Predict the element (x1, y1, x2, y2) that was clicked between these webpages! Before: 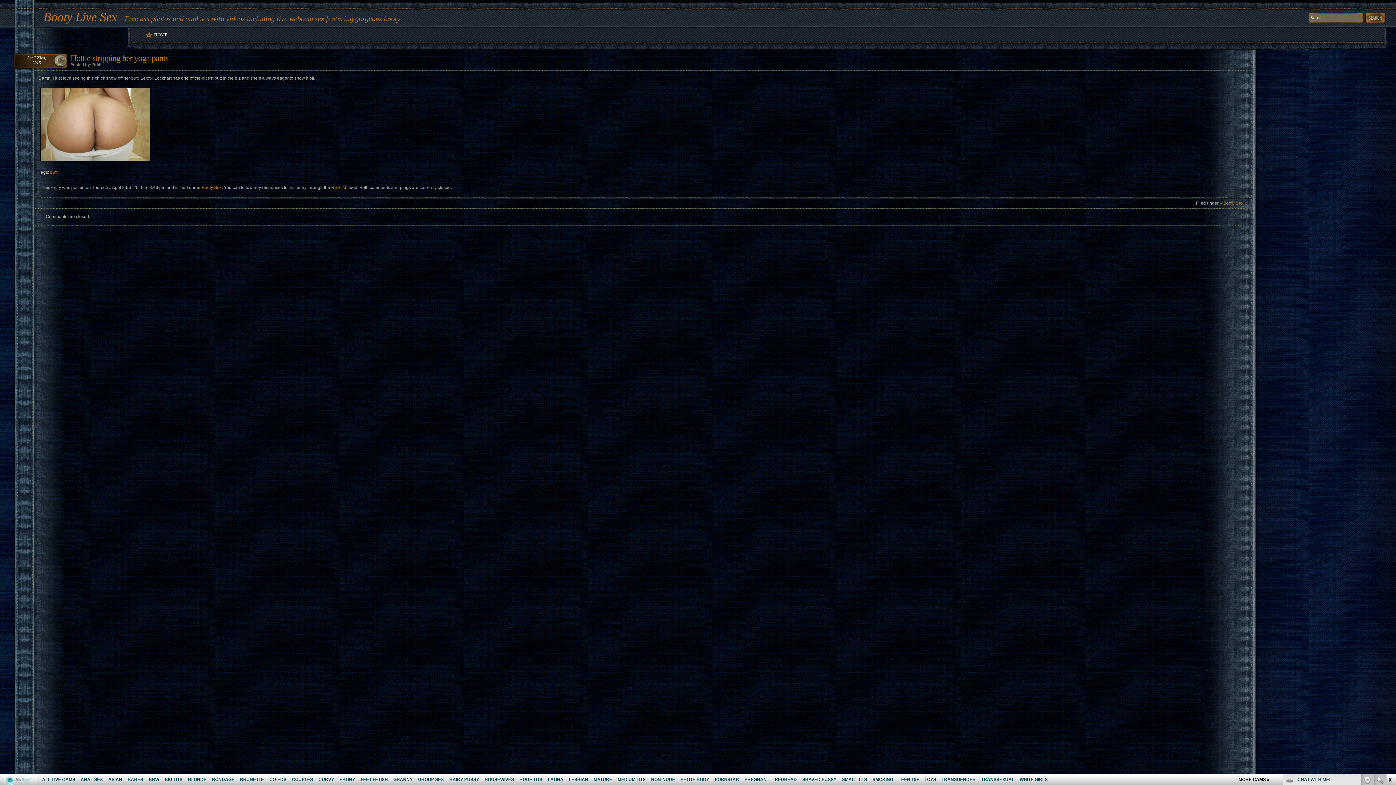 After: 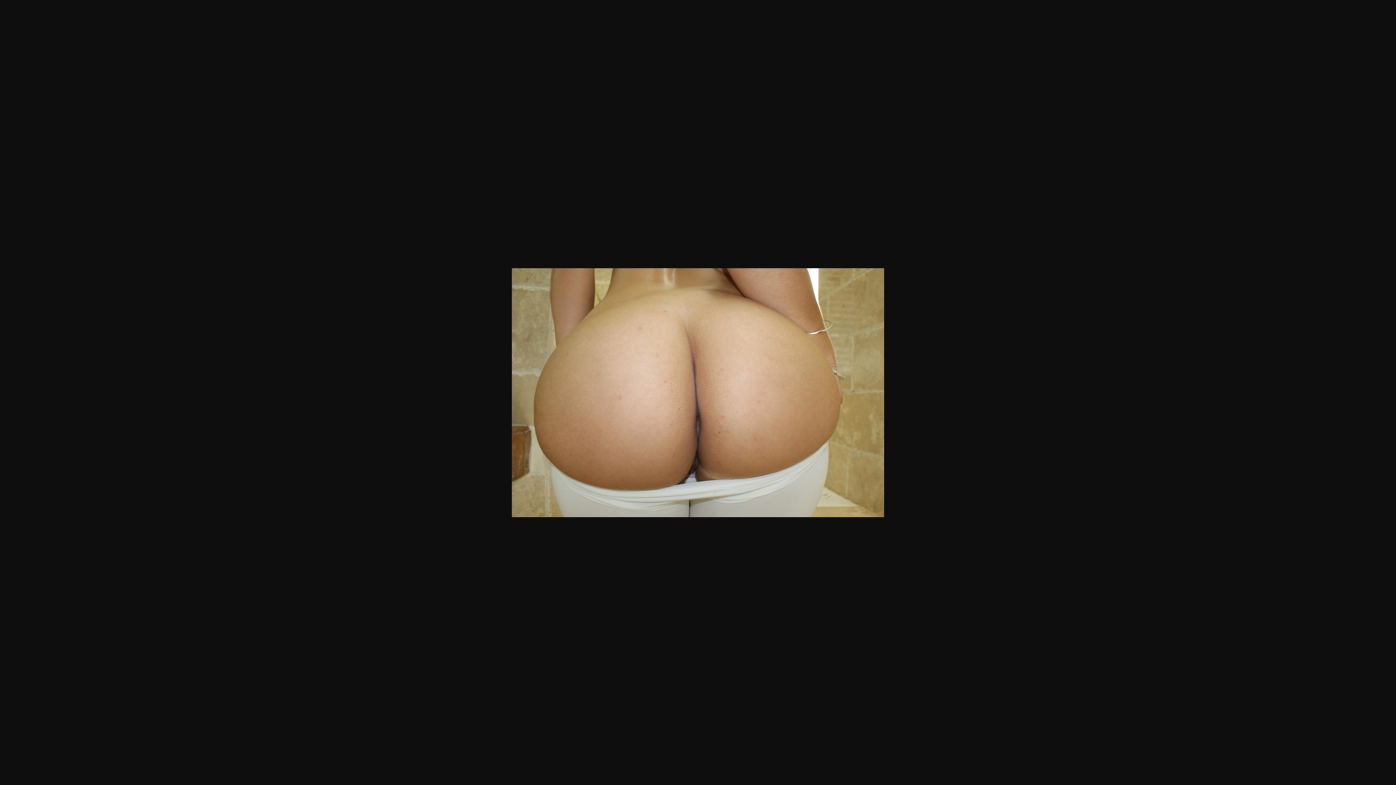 Action: bbox: (38, 158, 152, 163)